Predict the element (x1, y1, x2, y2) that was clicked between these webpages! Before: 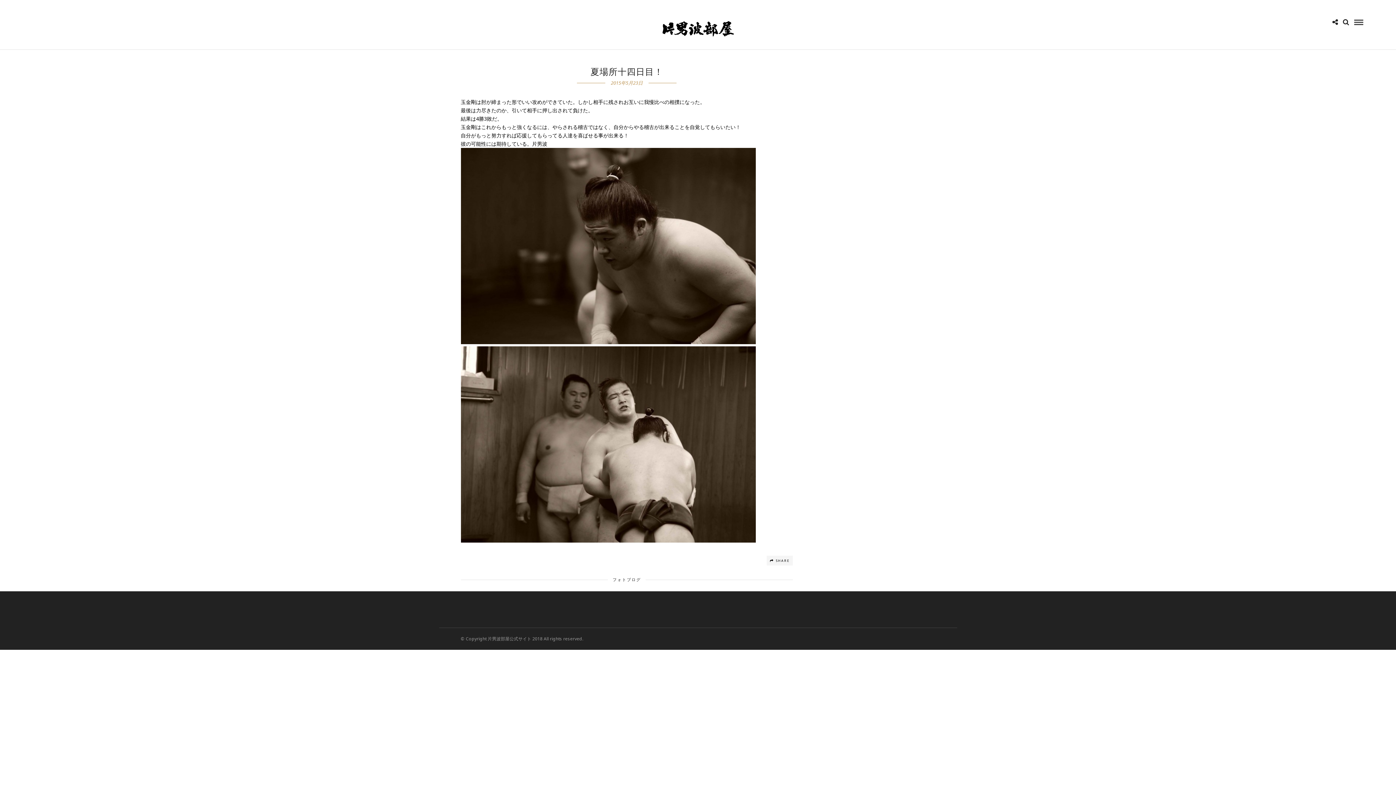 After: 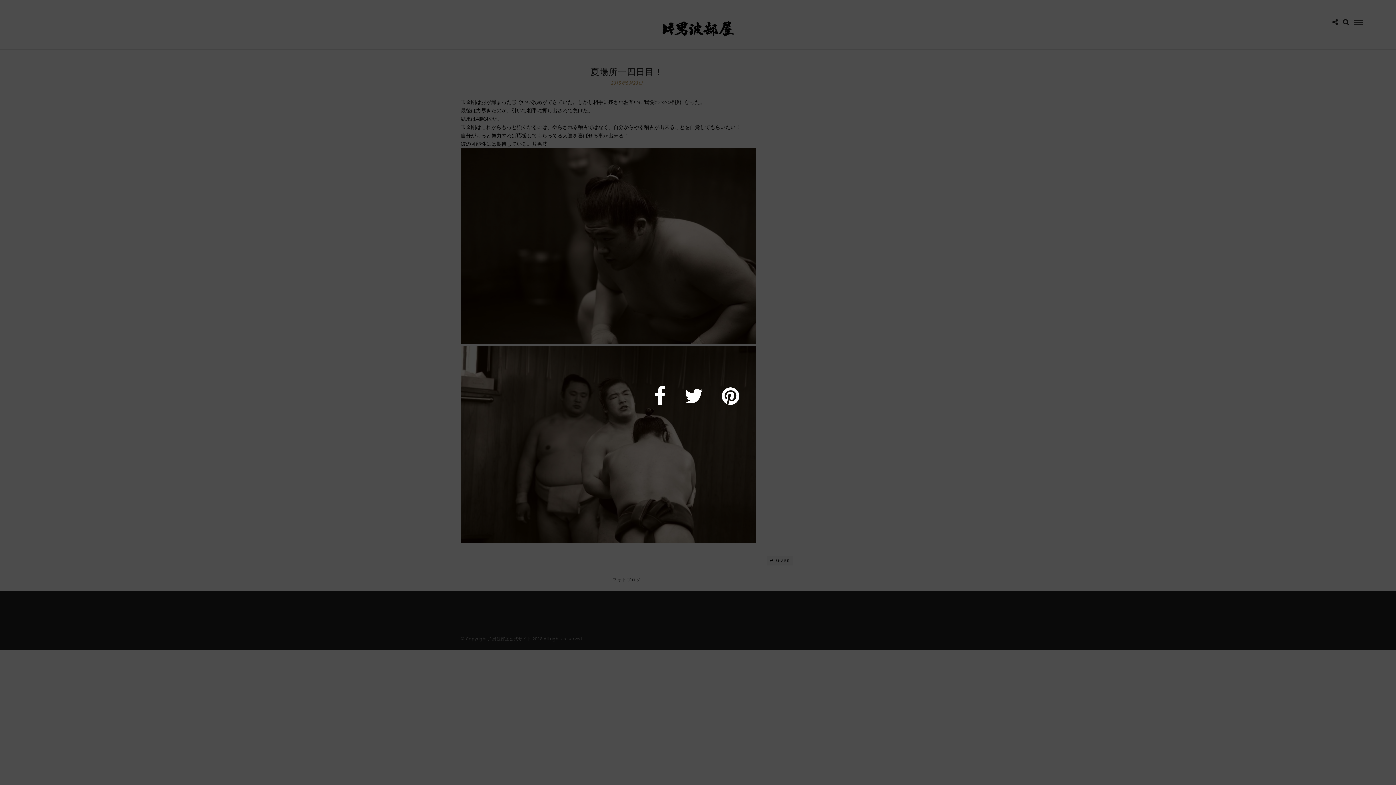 Action: bbox: (1332, 18, 1338, 25)